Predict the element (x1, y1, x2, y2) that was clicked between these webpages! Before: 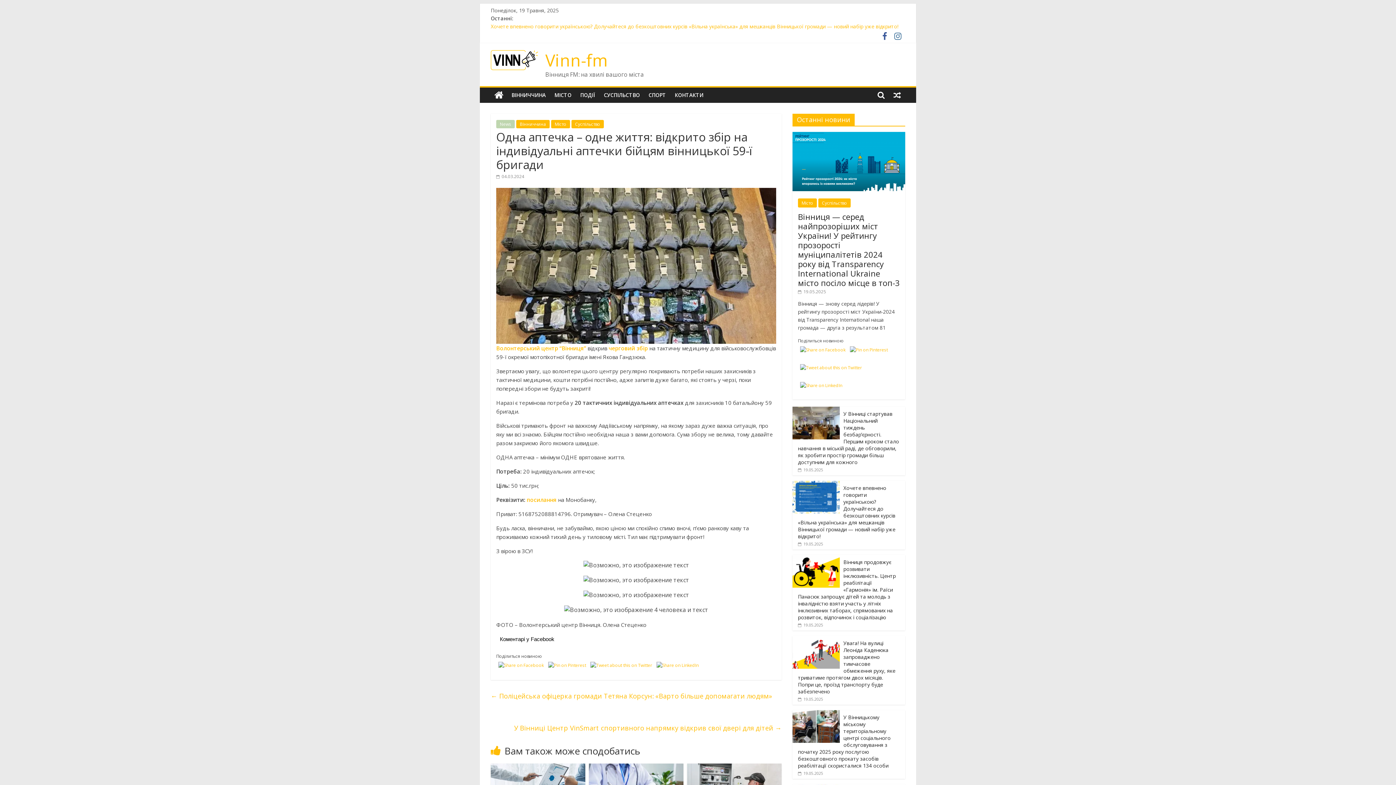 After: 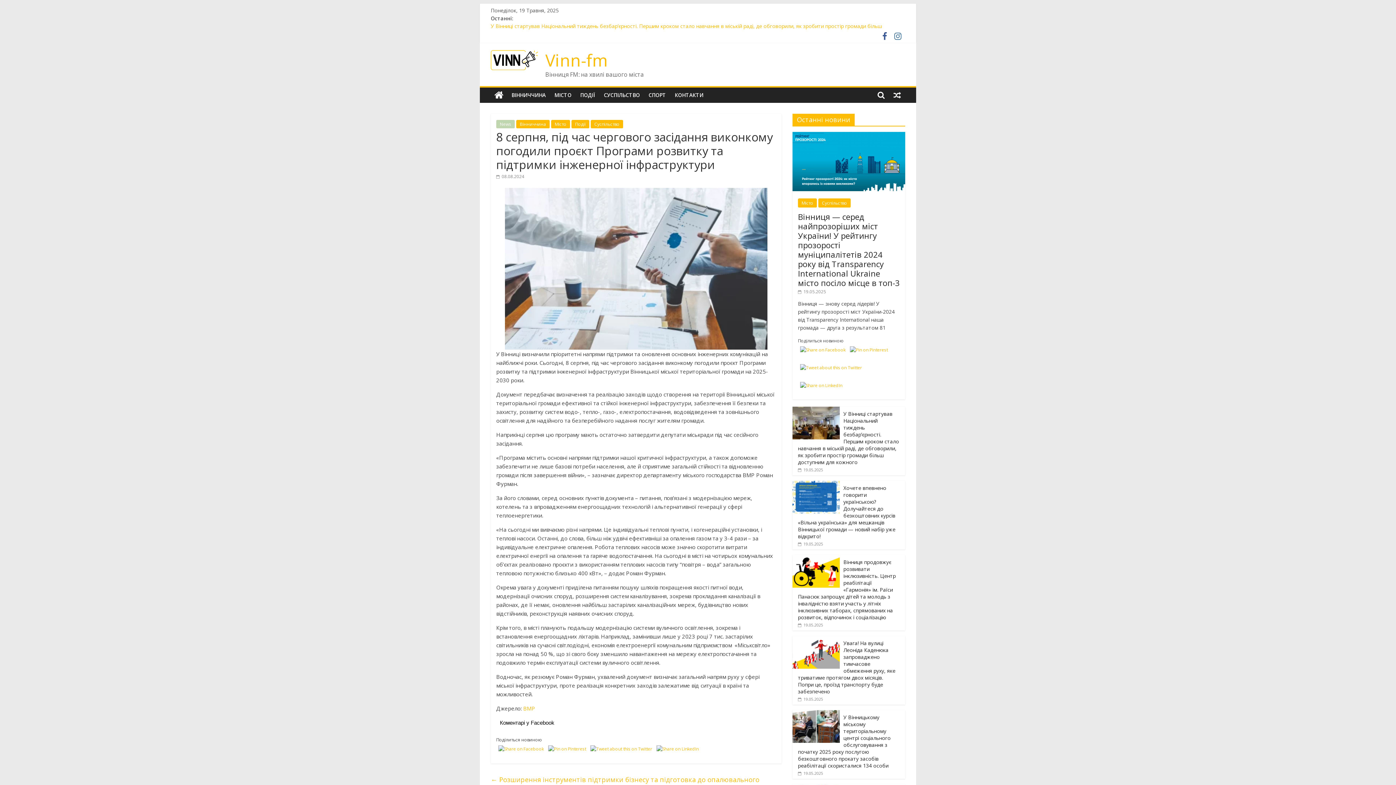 Action: bbox: (490, 764, 585, 772)